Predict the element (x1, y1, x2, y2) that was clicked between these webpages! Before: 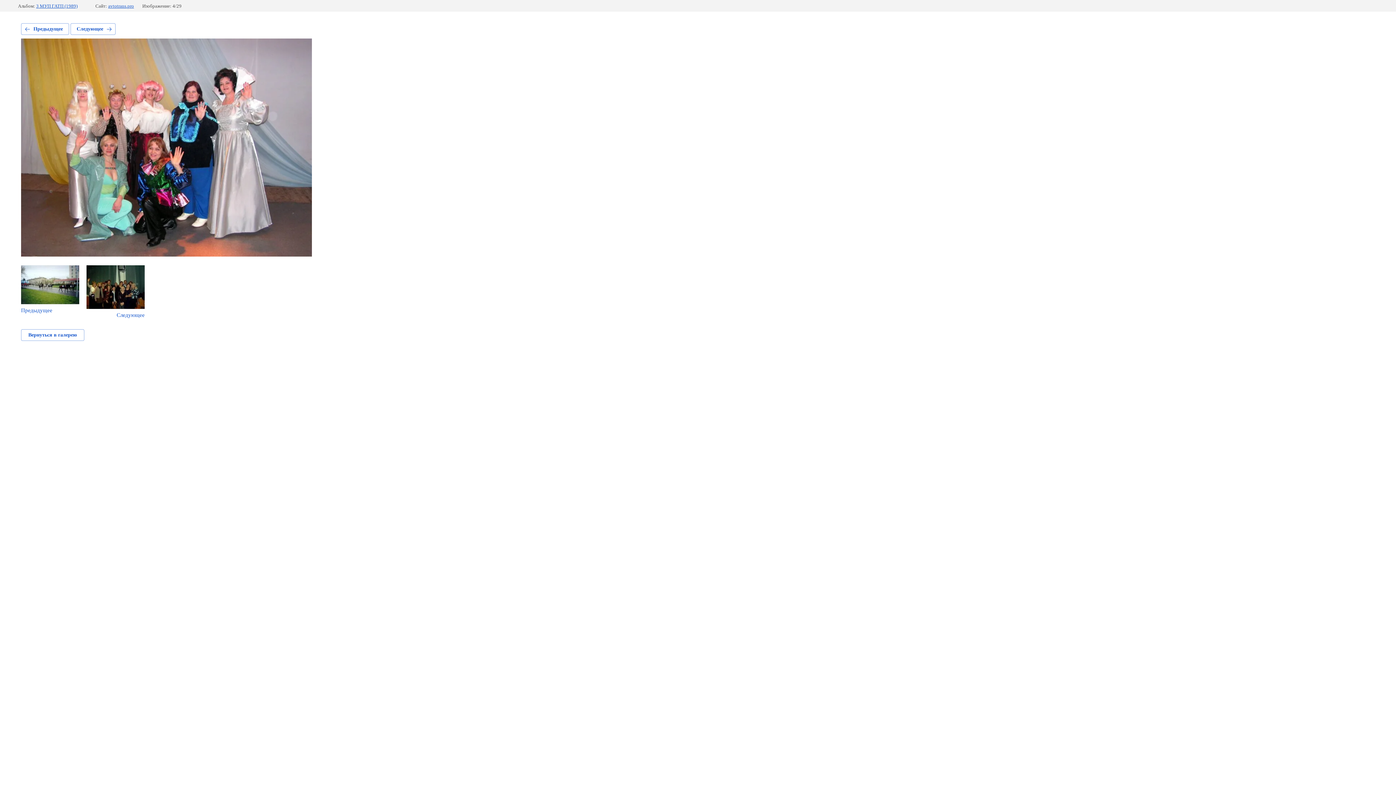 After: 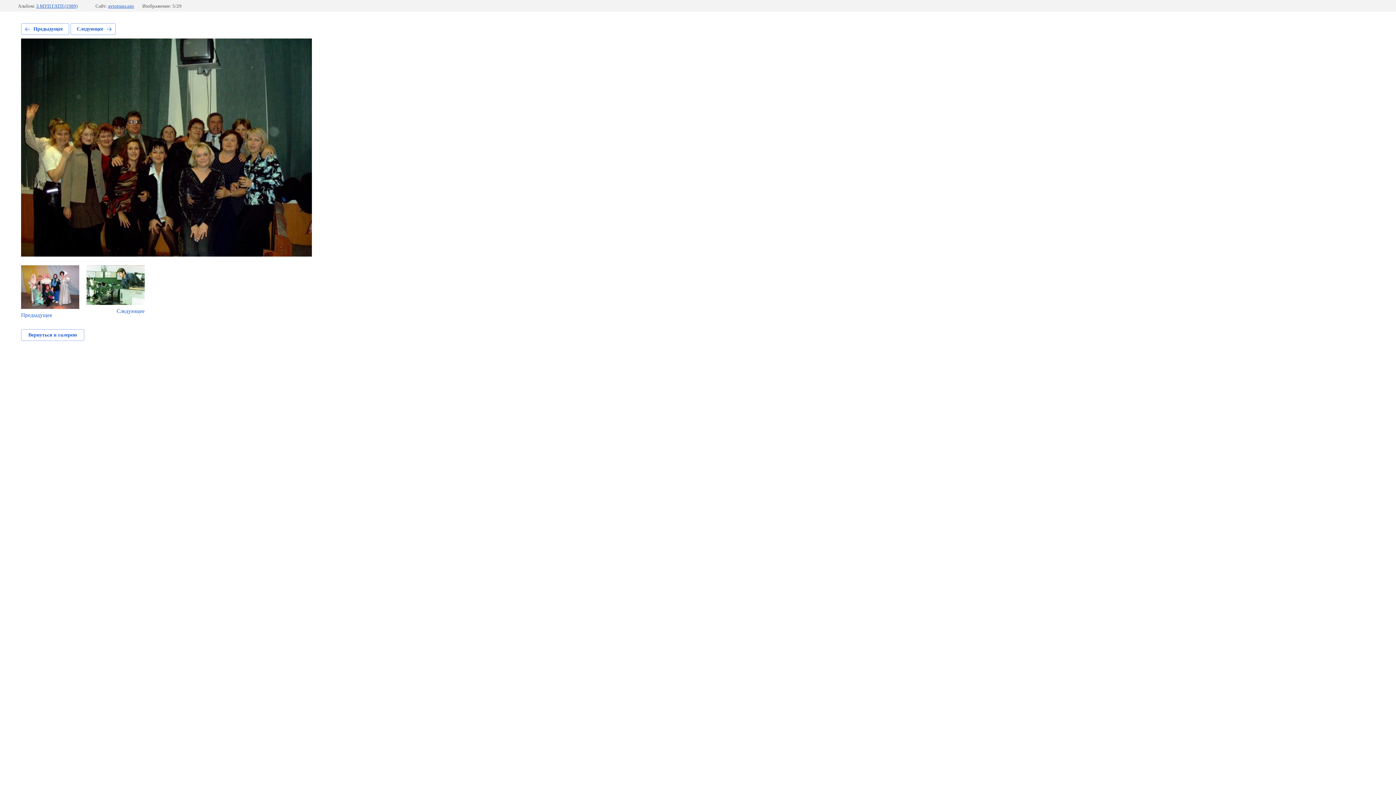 Action: label: Следующее bbox: (86, 265, 144, 318)